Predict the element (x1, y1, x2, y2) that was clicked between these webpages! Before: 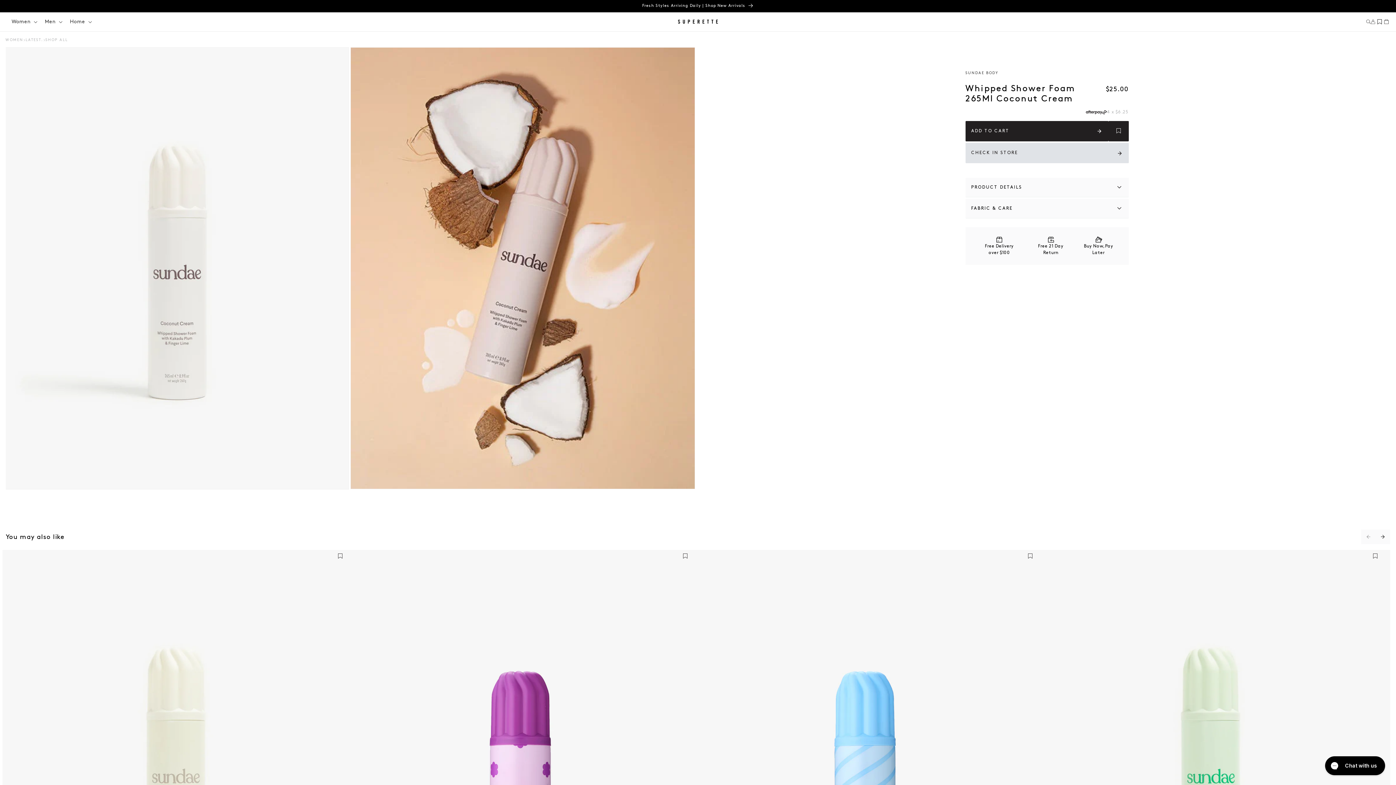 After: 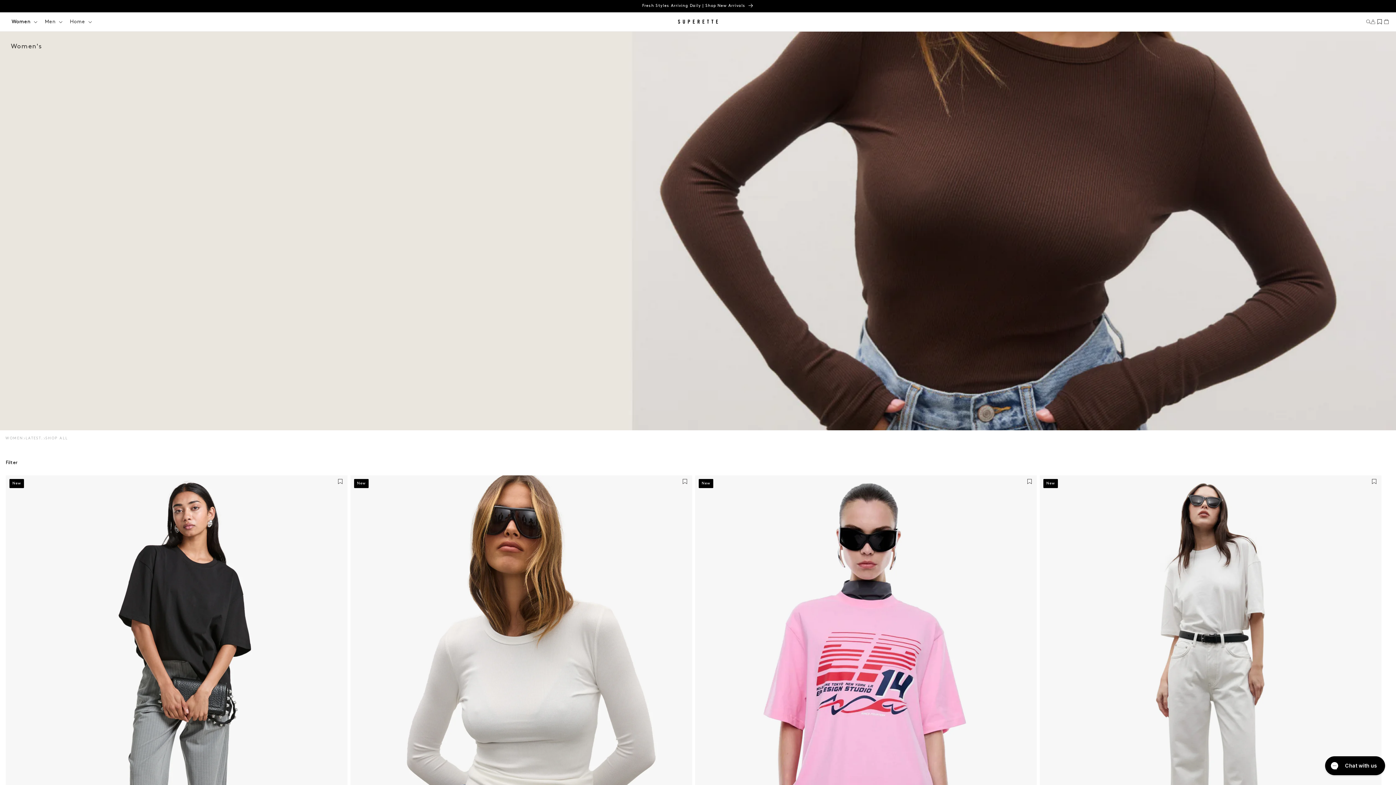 Action: label: SHOP ALL bbox: (45, 37, 67, 42)